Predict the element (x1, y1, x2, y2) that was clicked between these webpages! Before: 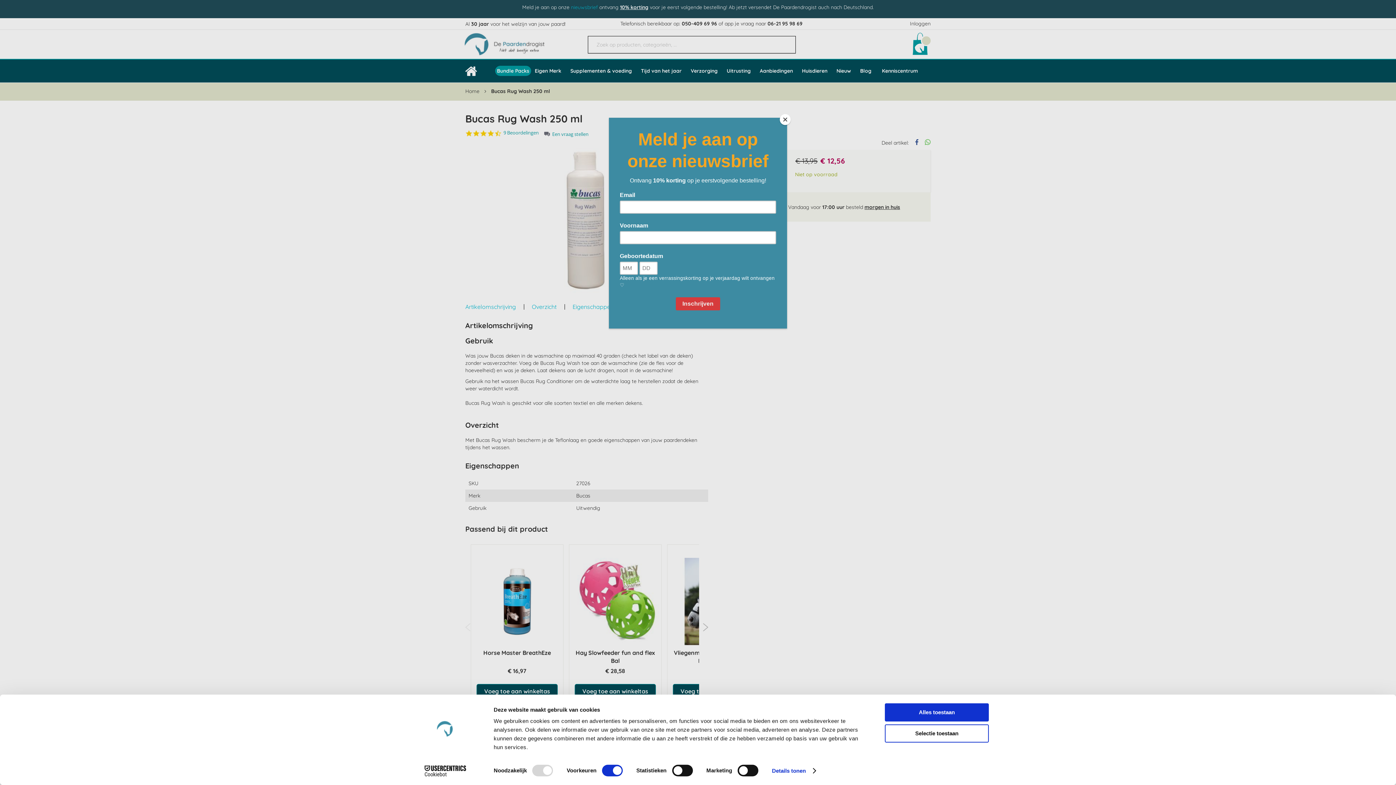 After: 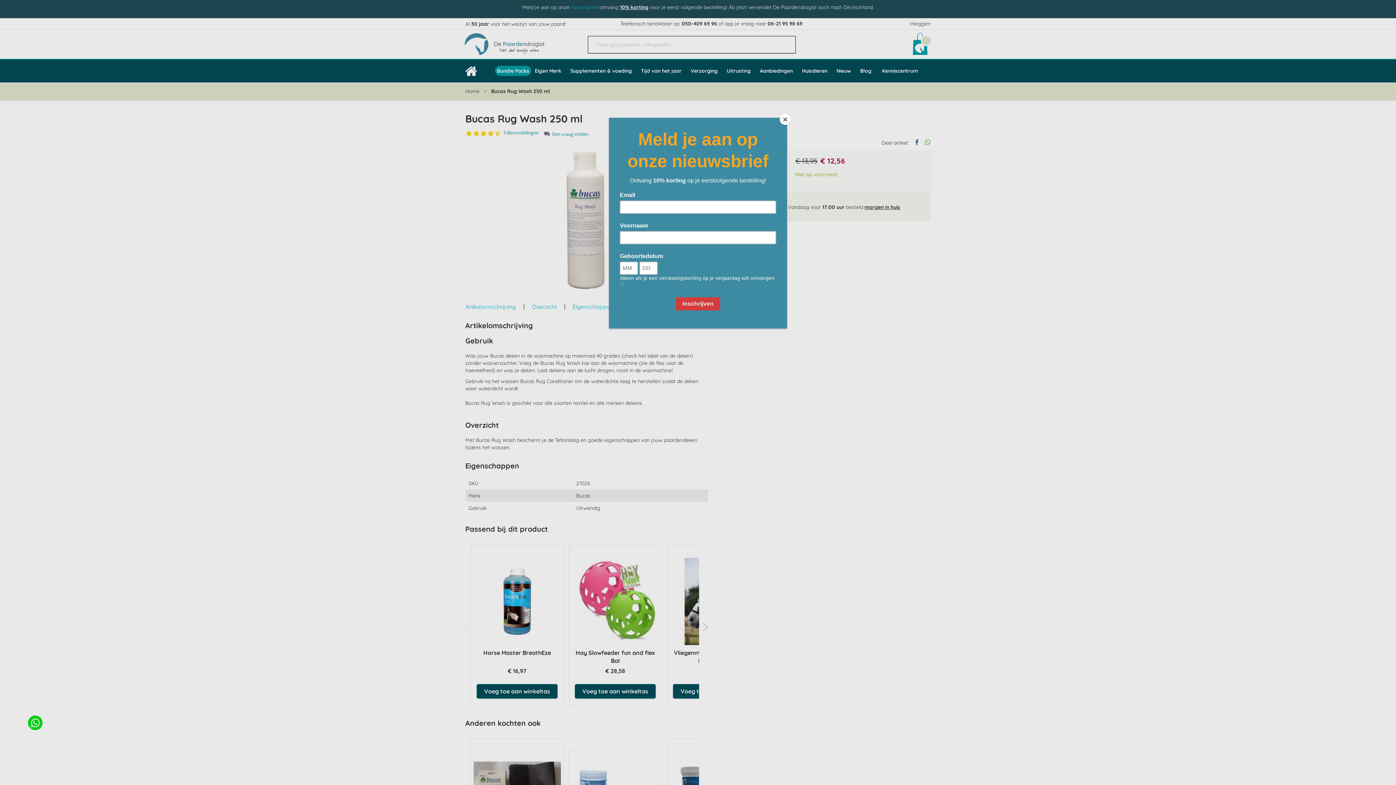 Action: bbox: (885, 724, 989, 742) label: Selectie toestaan